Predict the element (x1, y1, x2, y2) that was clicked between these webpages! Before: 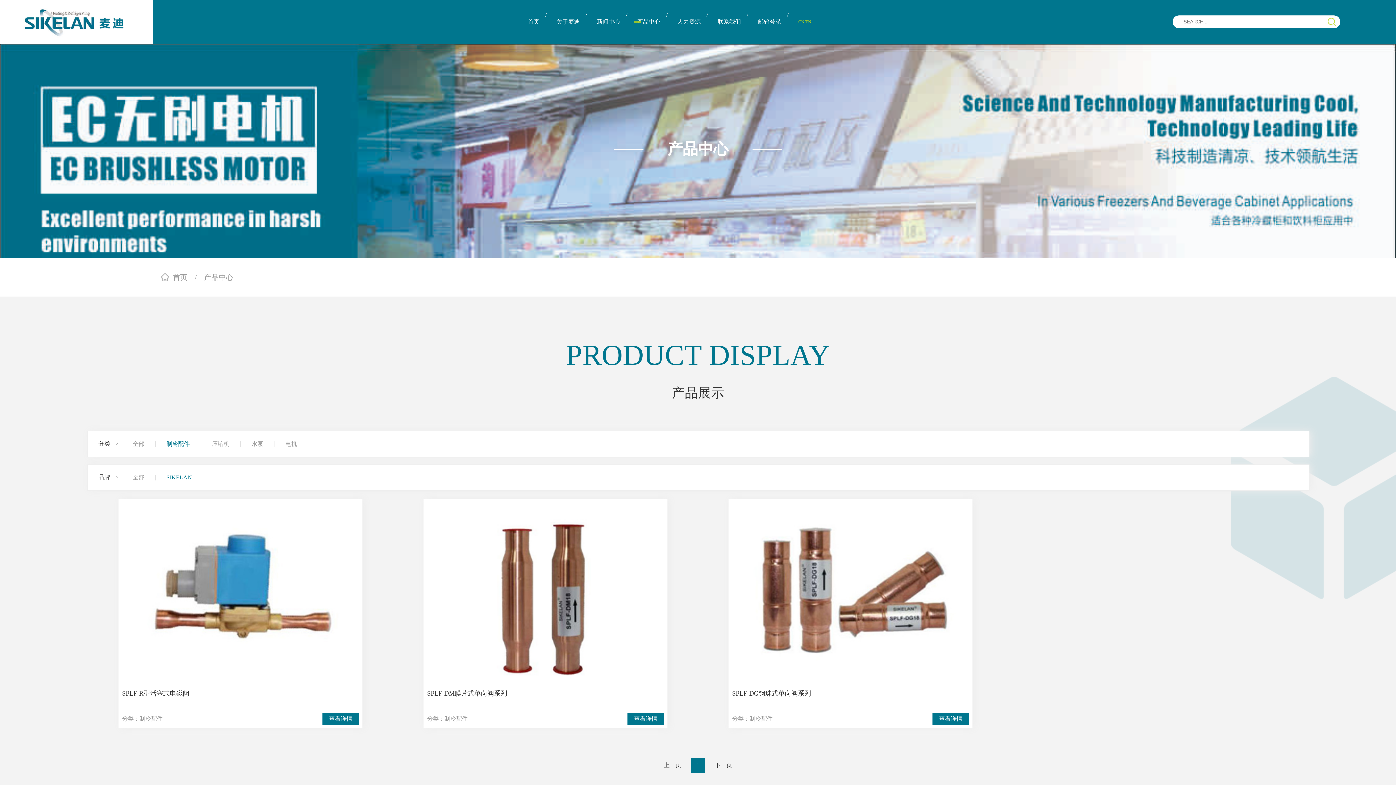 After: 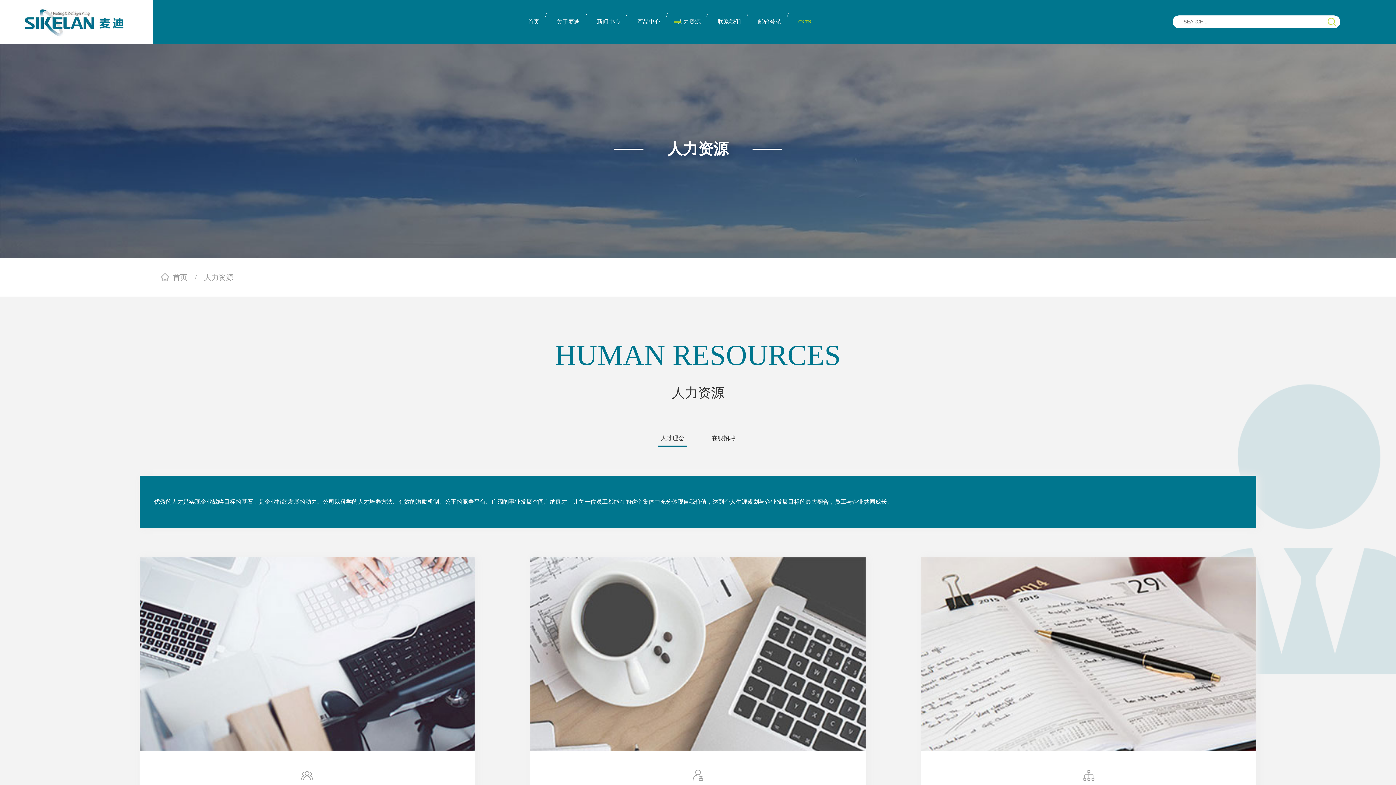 Action: label: 人力资源 bbox: (673, 0, 704, 43)